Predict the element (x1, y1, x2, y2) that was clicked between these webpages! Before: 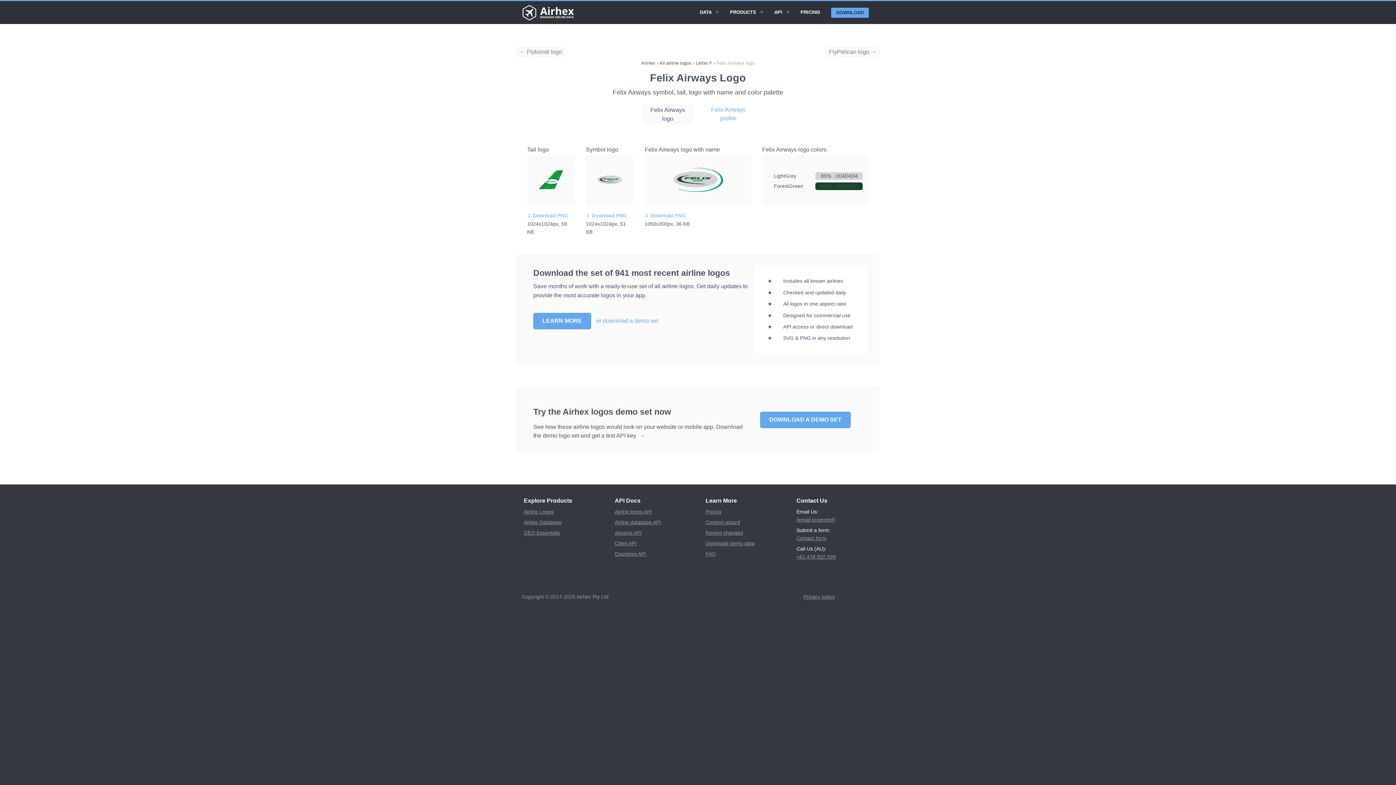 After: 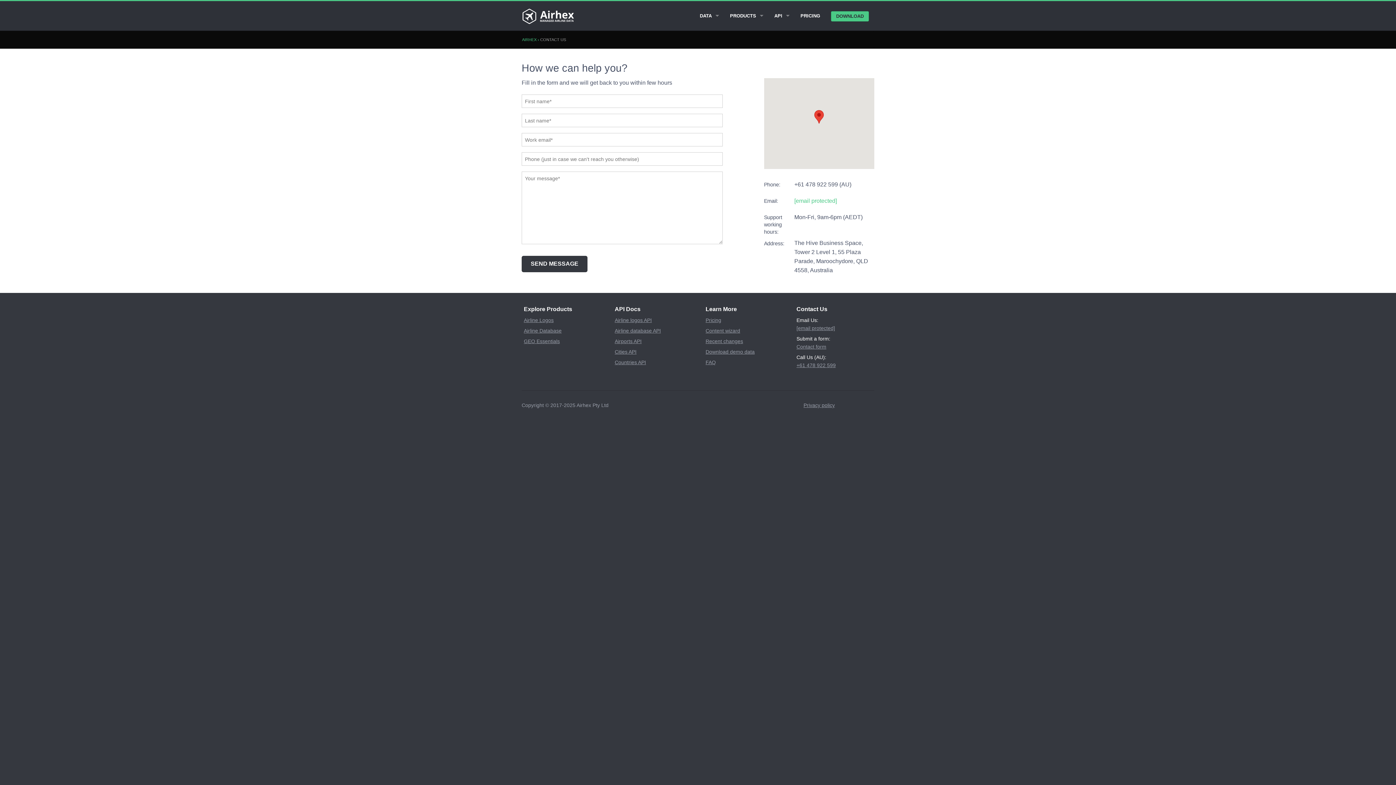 Action: bbox: (796, 534, 872, 542) label: Contact form